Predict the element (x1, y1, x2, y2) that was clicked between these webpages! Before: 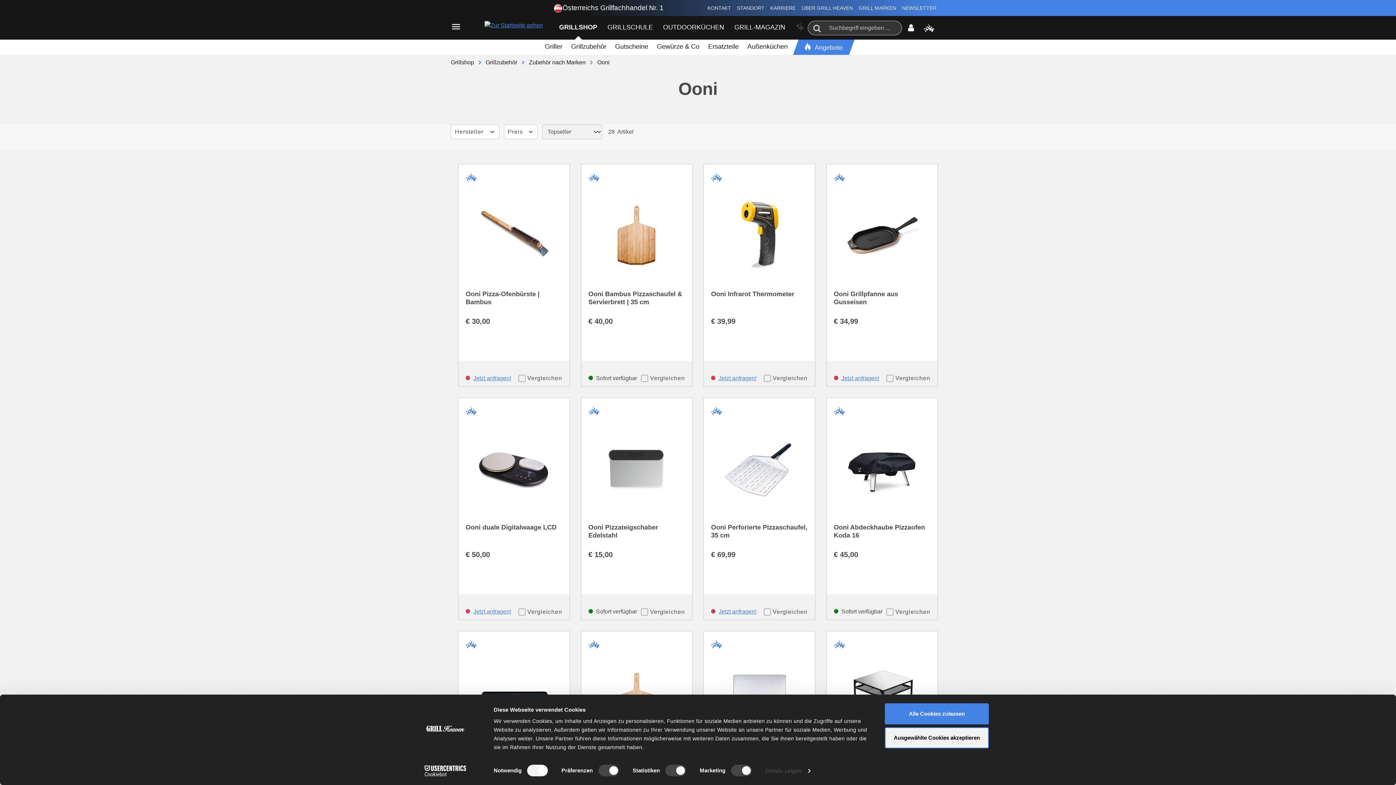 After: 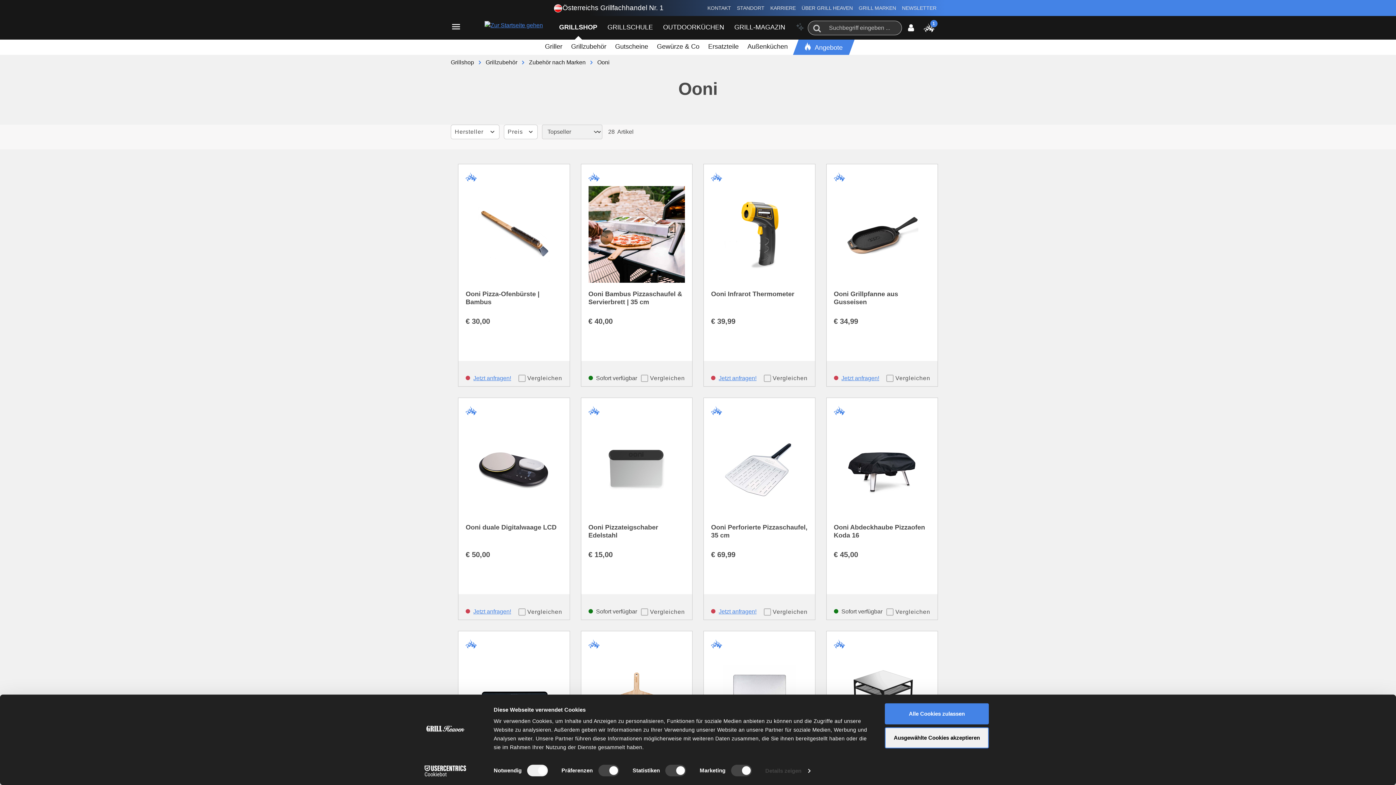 Action: bbox: (588, 171, 599, 182)